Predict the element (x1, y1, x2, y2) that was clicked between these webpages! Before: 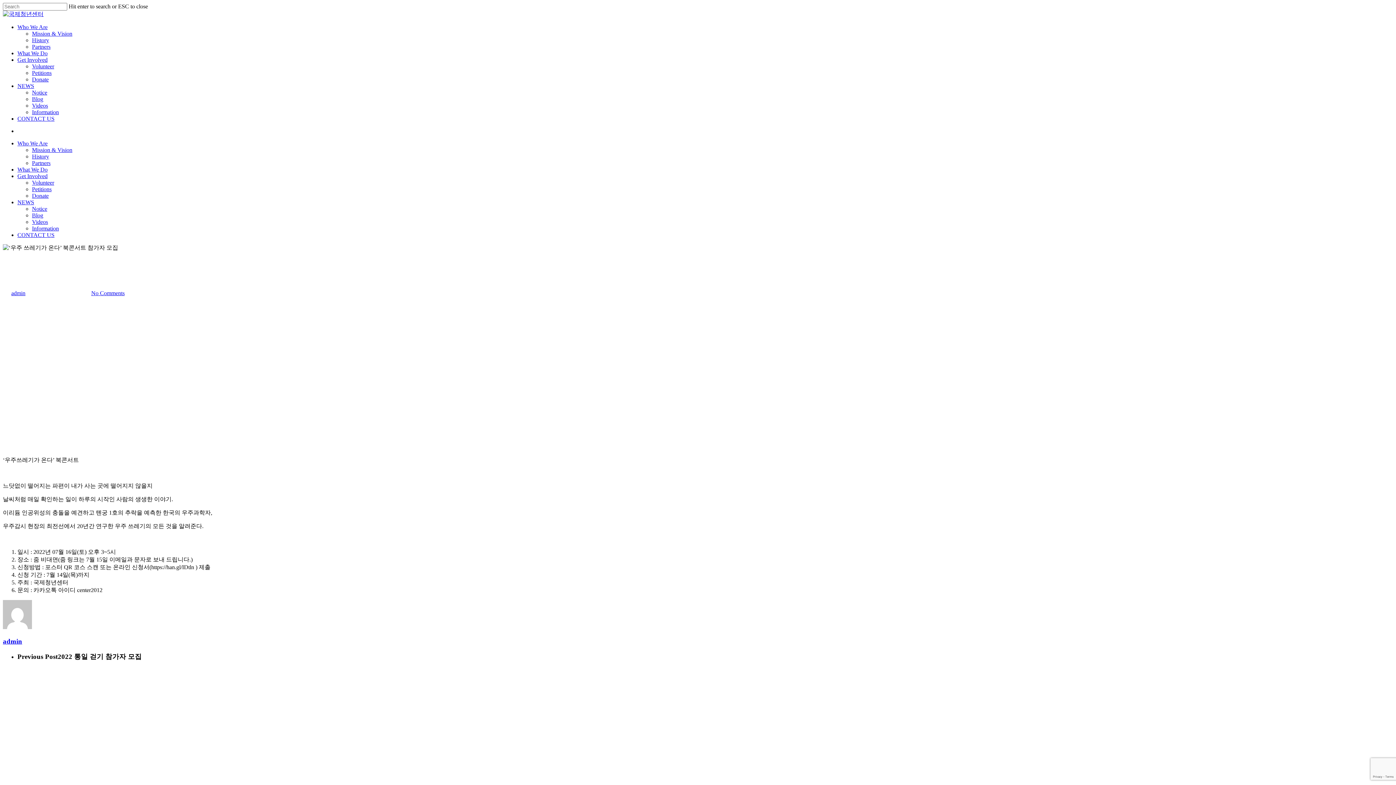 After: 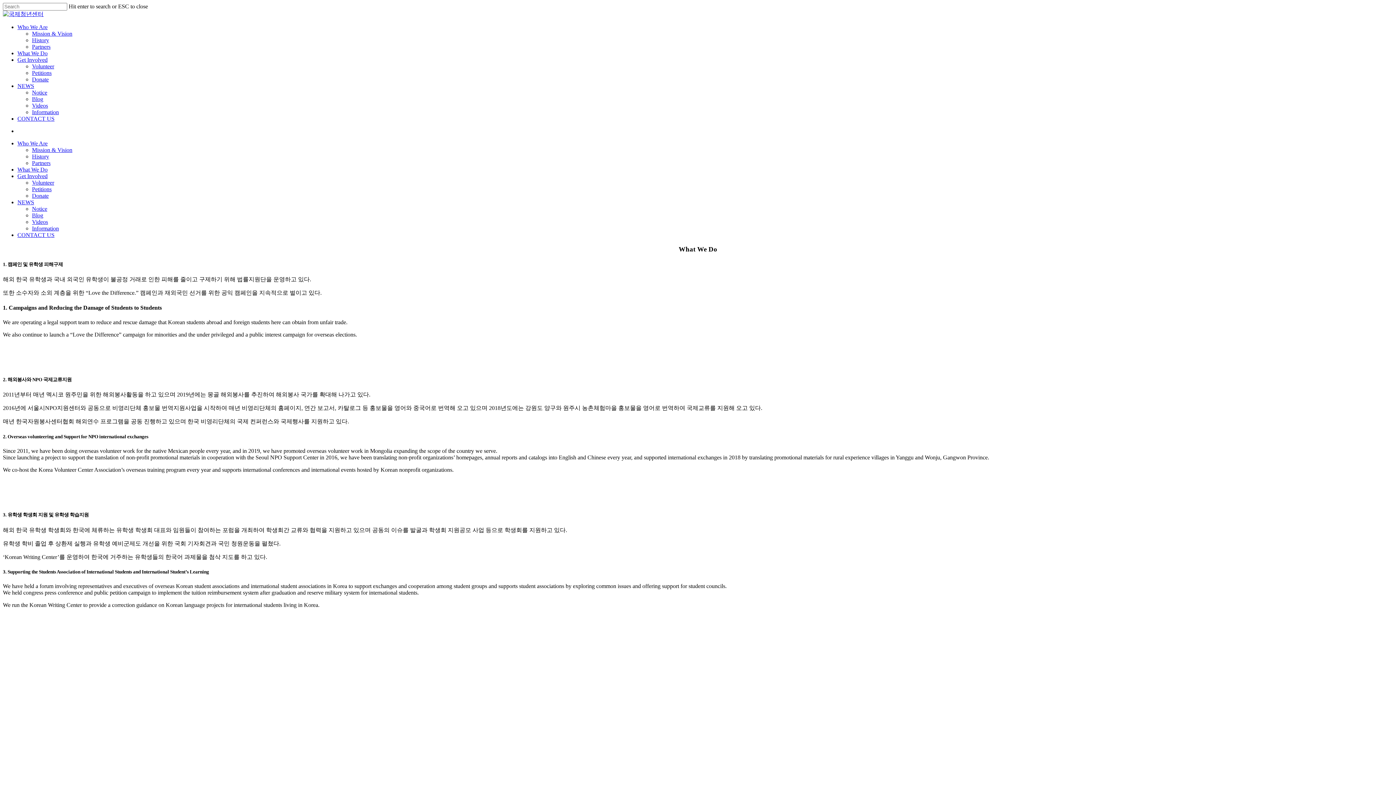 Action: bbox: (17, 50, 47, 56) label: What We Do